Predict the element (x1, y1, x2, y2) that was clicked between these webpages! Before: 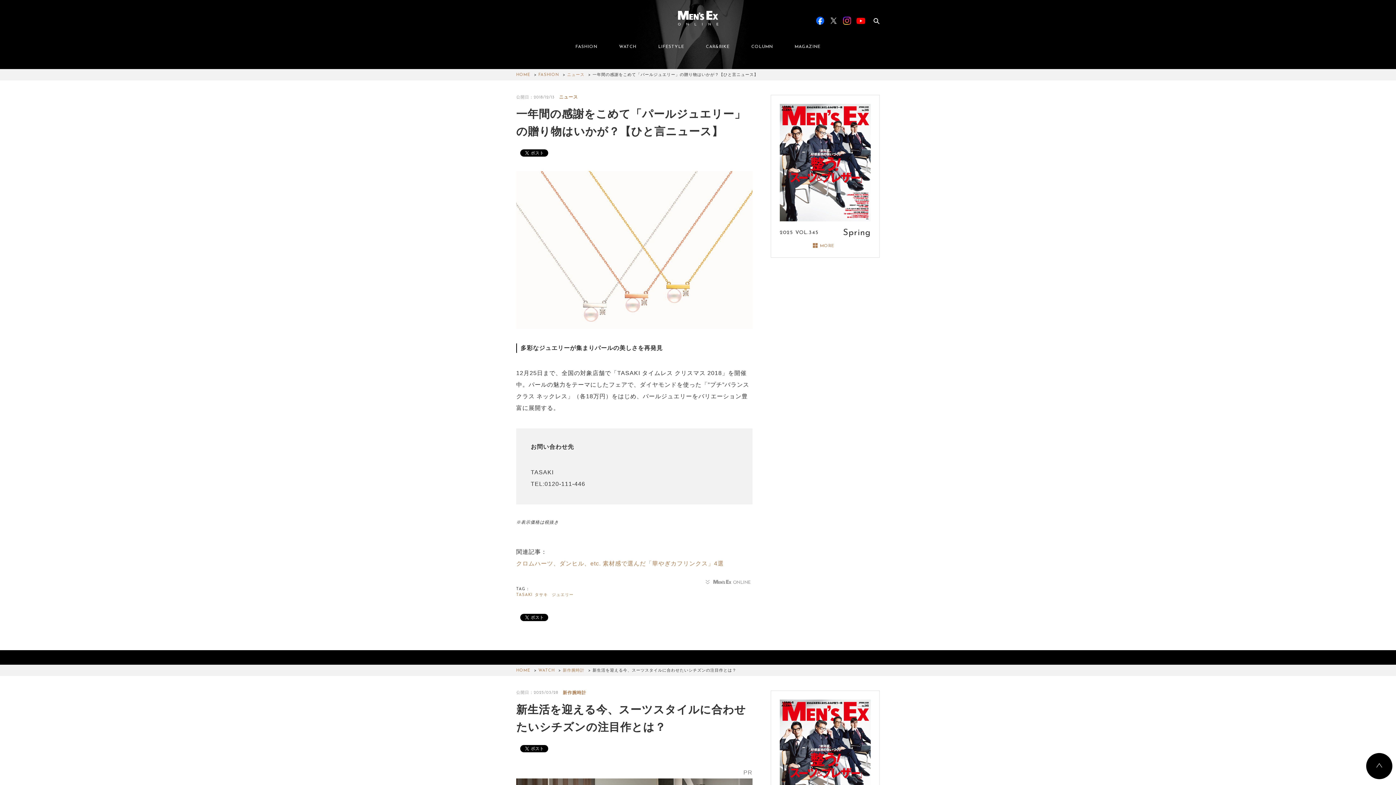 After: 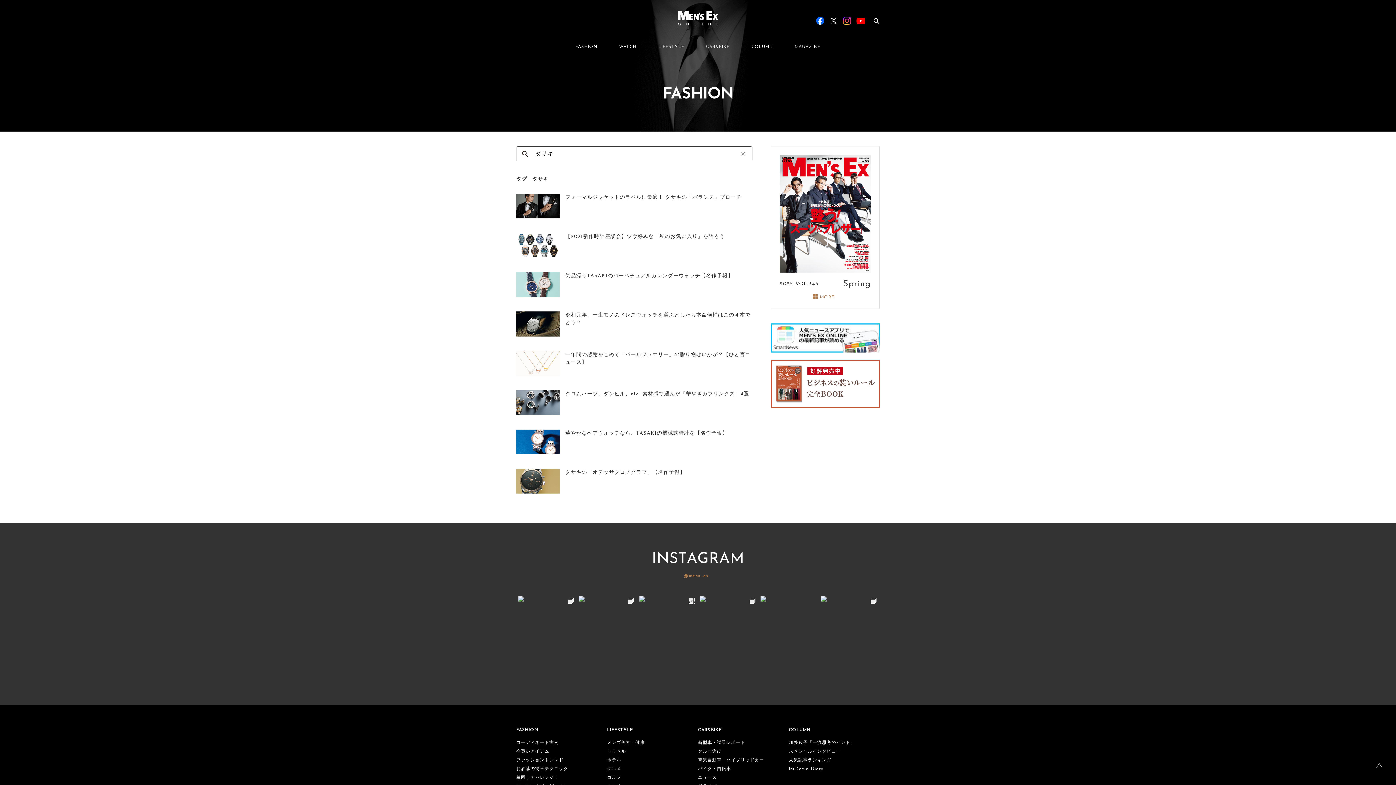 Action: bbox: (534, 593, 548, 597) label: タサキ